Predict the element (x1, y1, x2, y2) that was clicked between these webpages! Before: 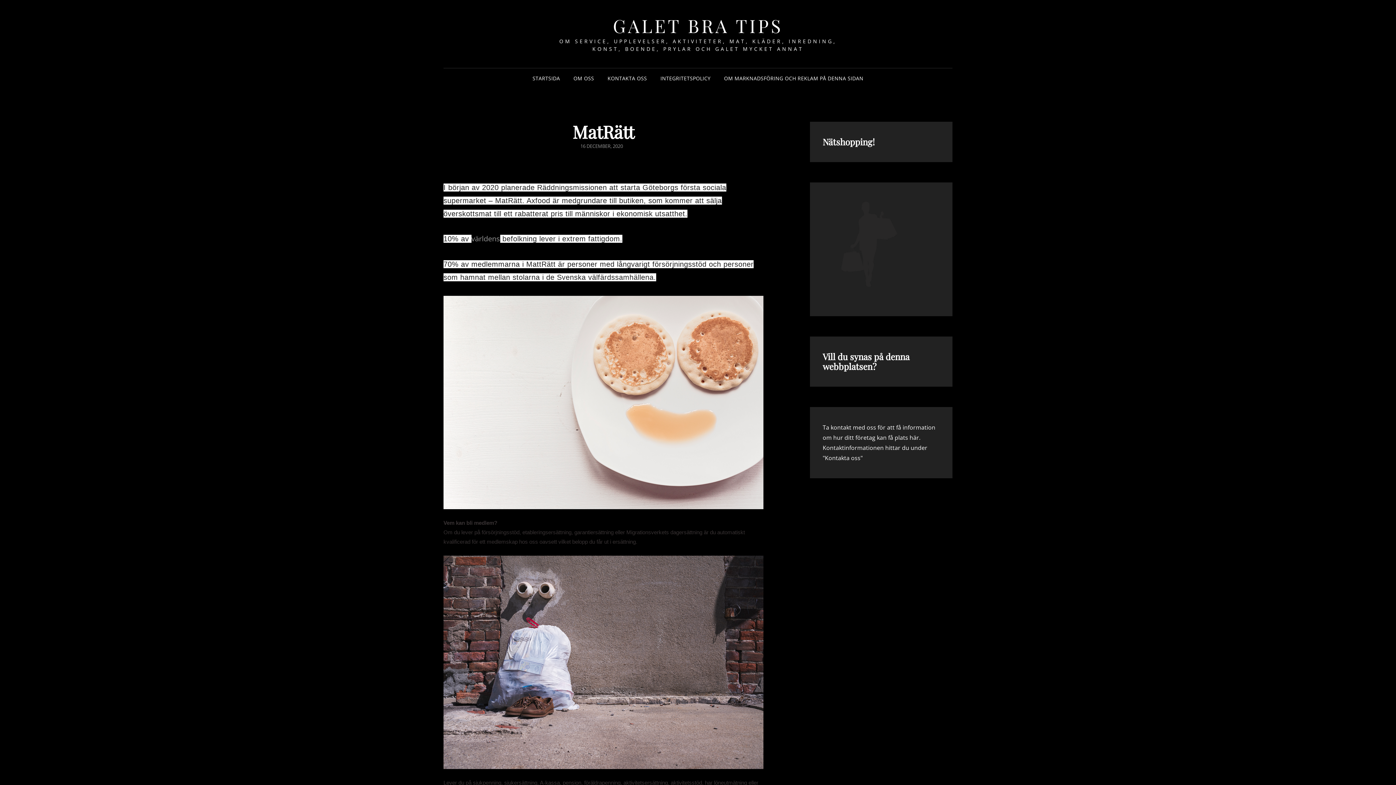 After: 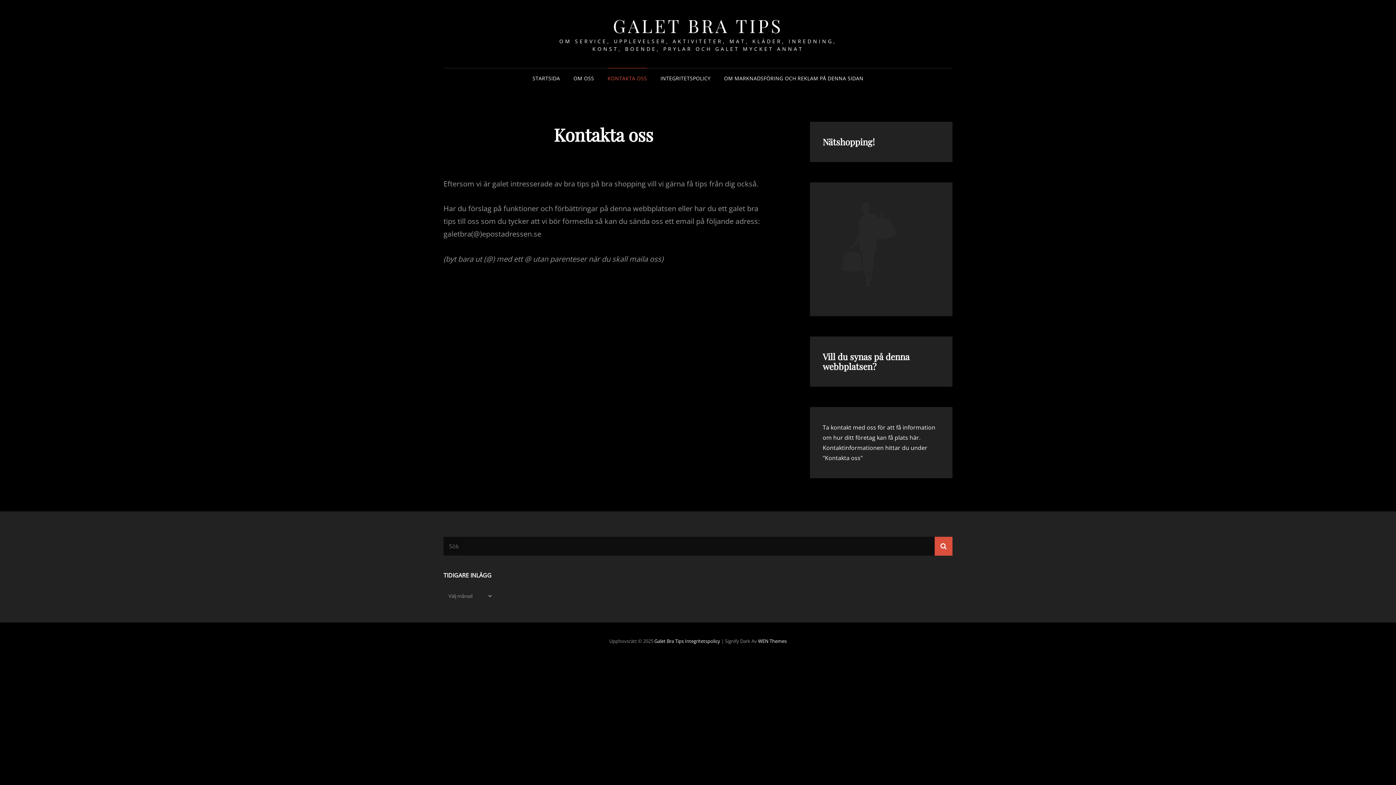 Action: label: KONTAKTA OSS bbox: (601, 68, 652, 88)